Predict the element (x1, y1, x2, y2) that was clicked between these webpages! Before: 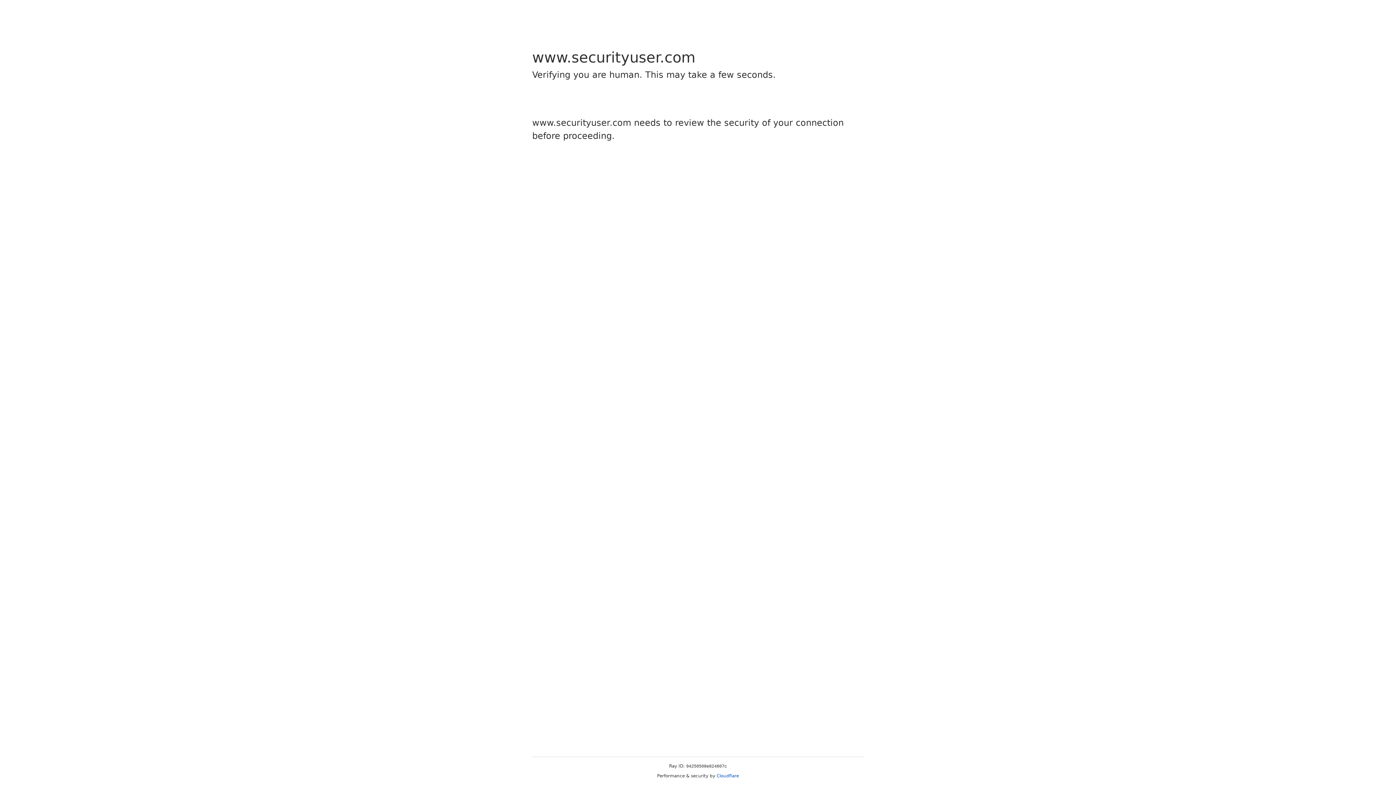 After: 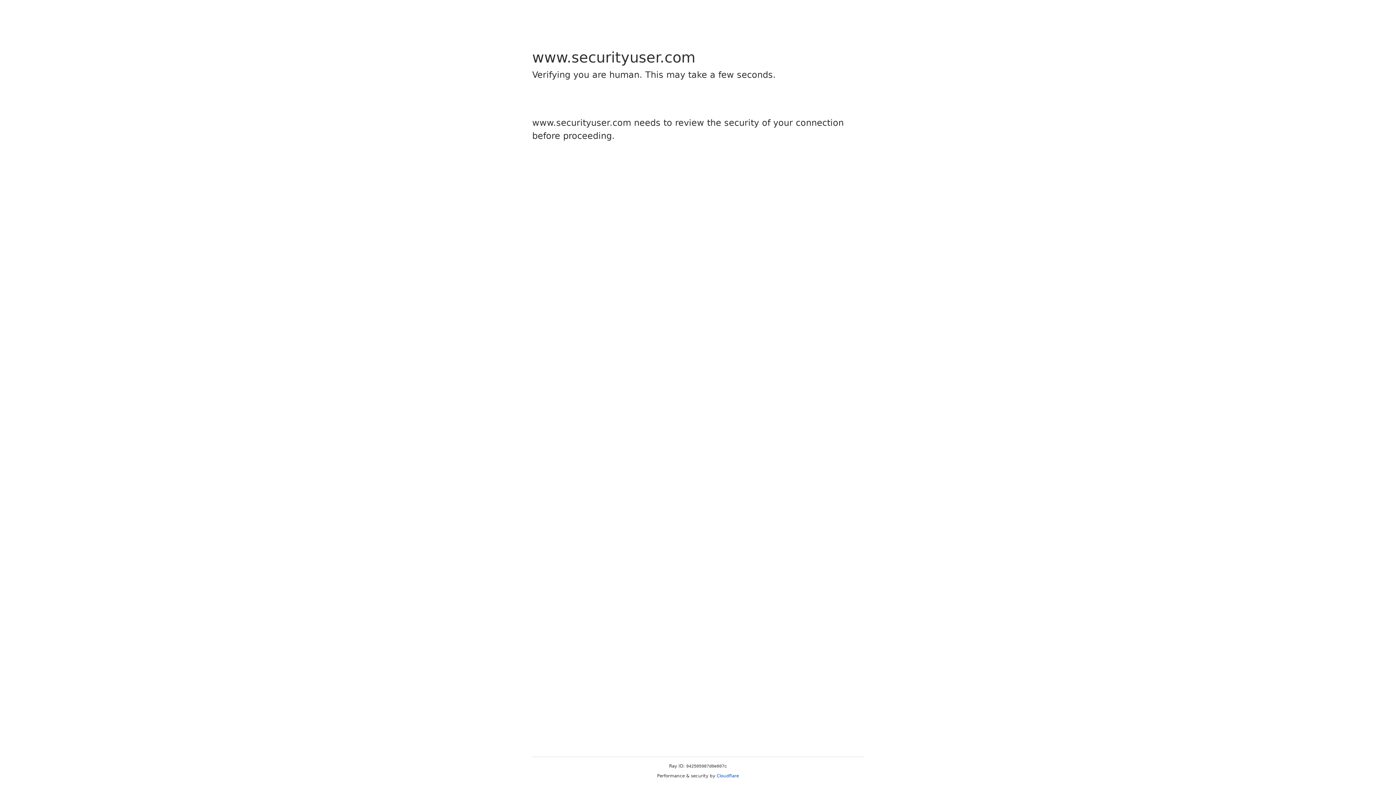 Action: label: Cloudflare bbox: (716, 773, 739, 778)